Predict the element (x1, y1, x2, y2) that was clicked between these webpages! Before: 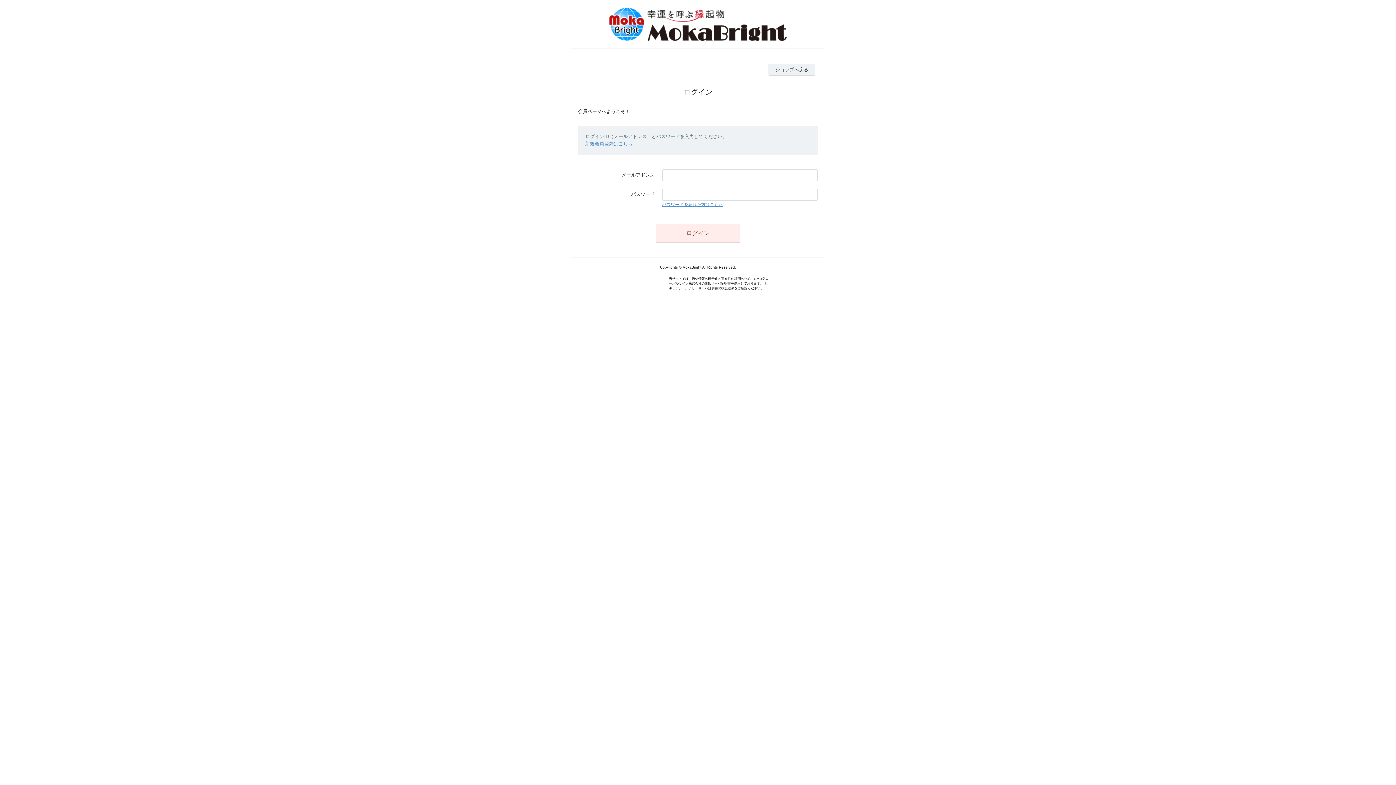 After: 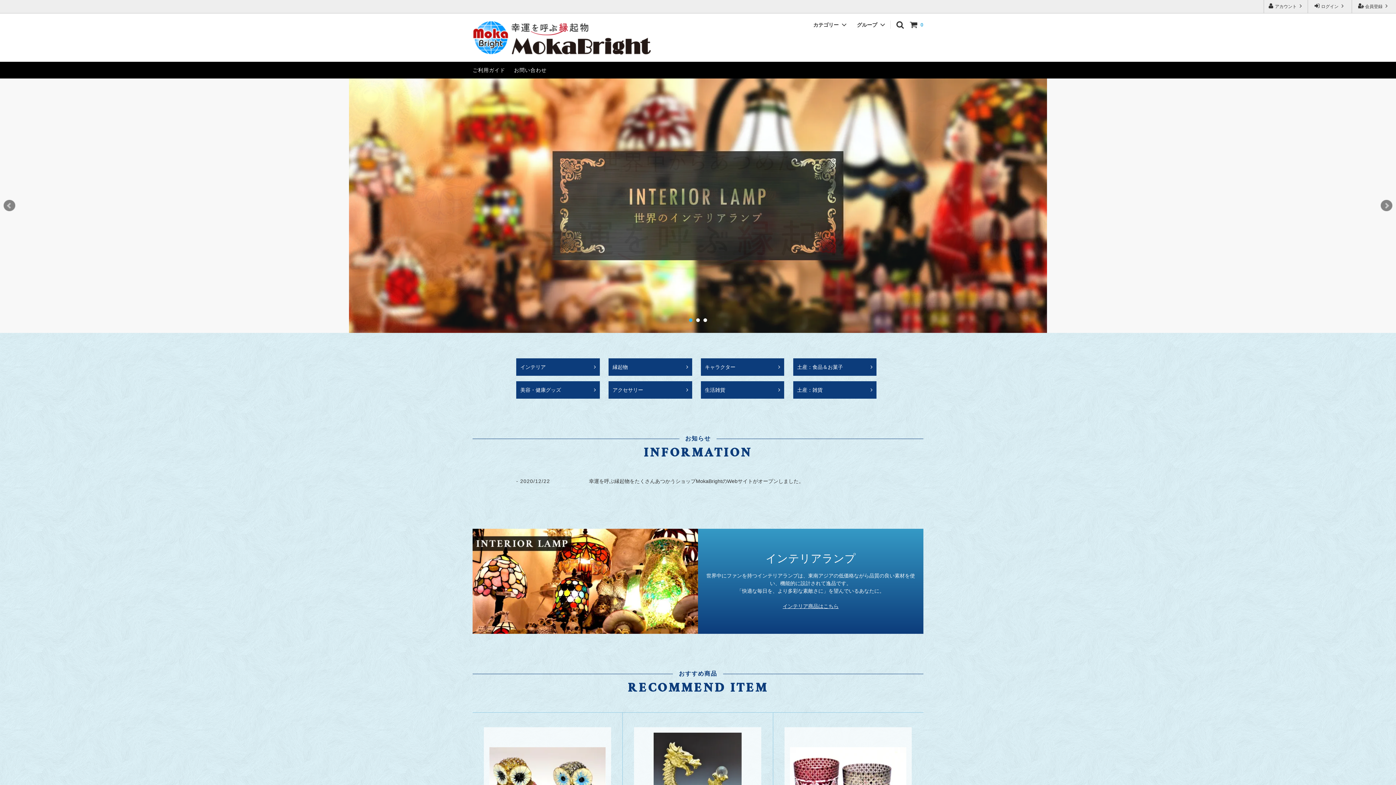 Action: bbox: (552, 7, 844, 41)